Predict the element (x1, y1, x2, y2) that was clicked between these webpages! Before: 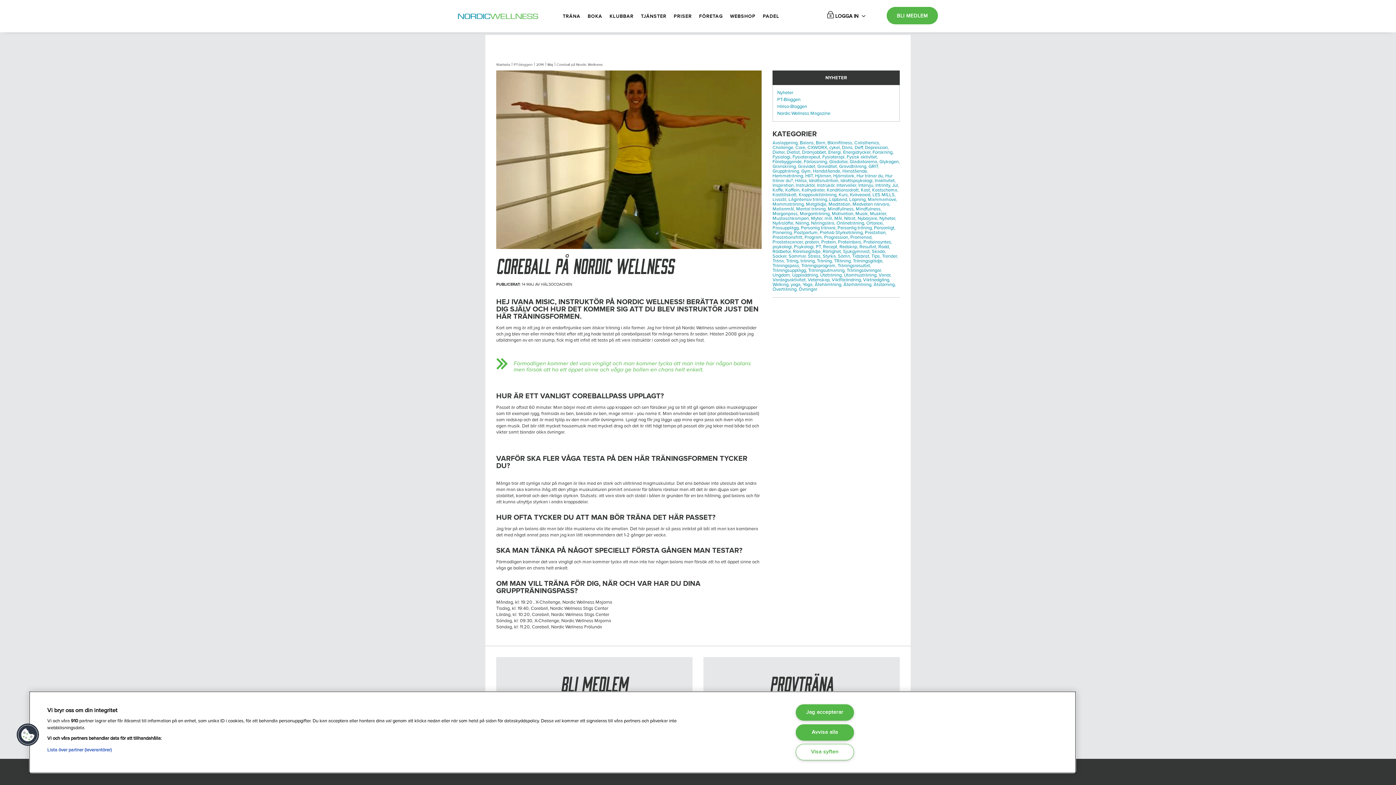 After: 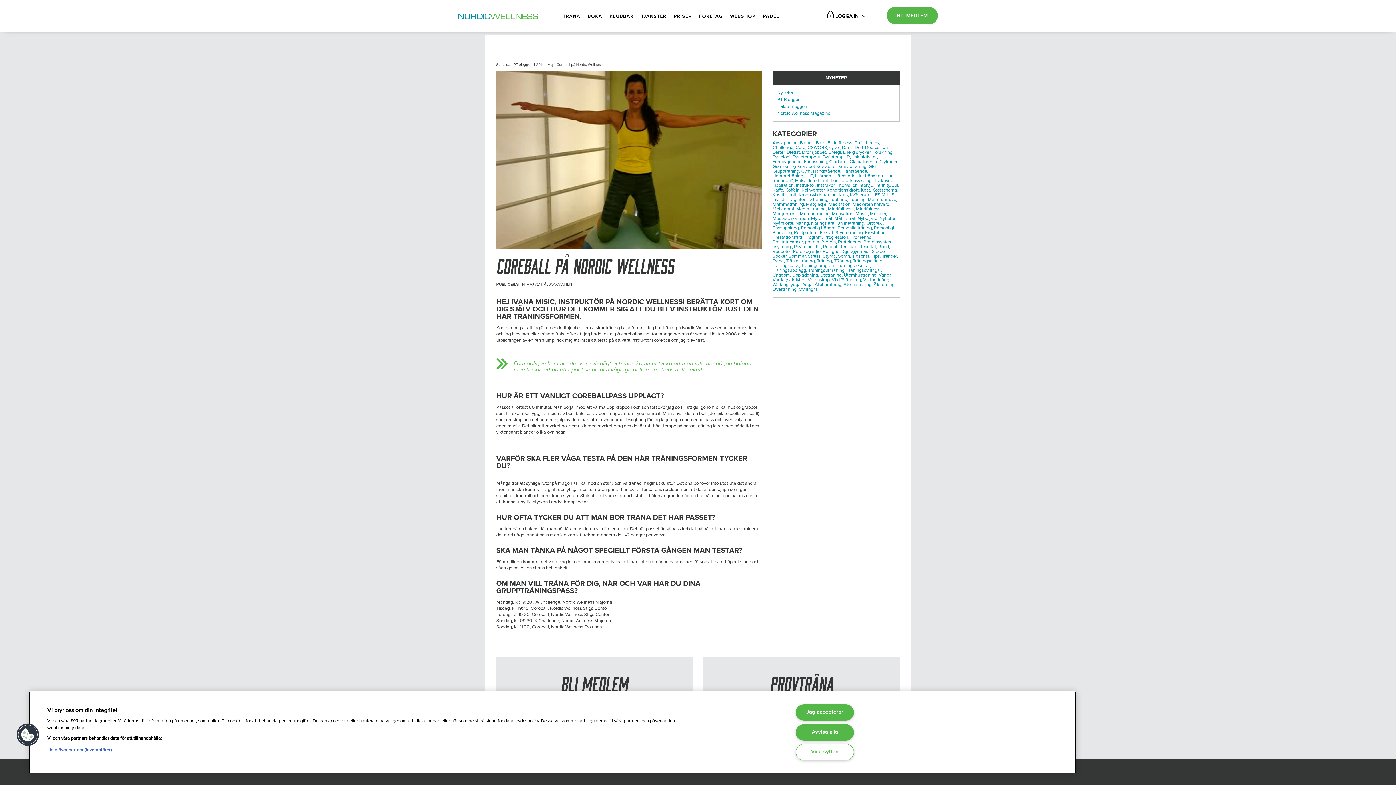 Action: label: Tränig, bbox: (786, 258, 799, 264)